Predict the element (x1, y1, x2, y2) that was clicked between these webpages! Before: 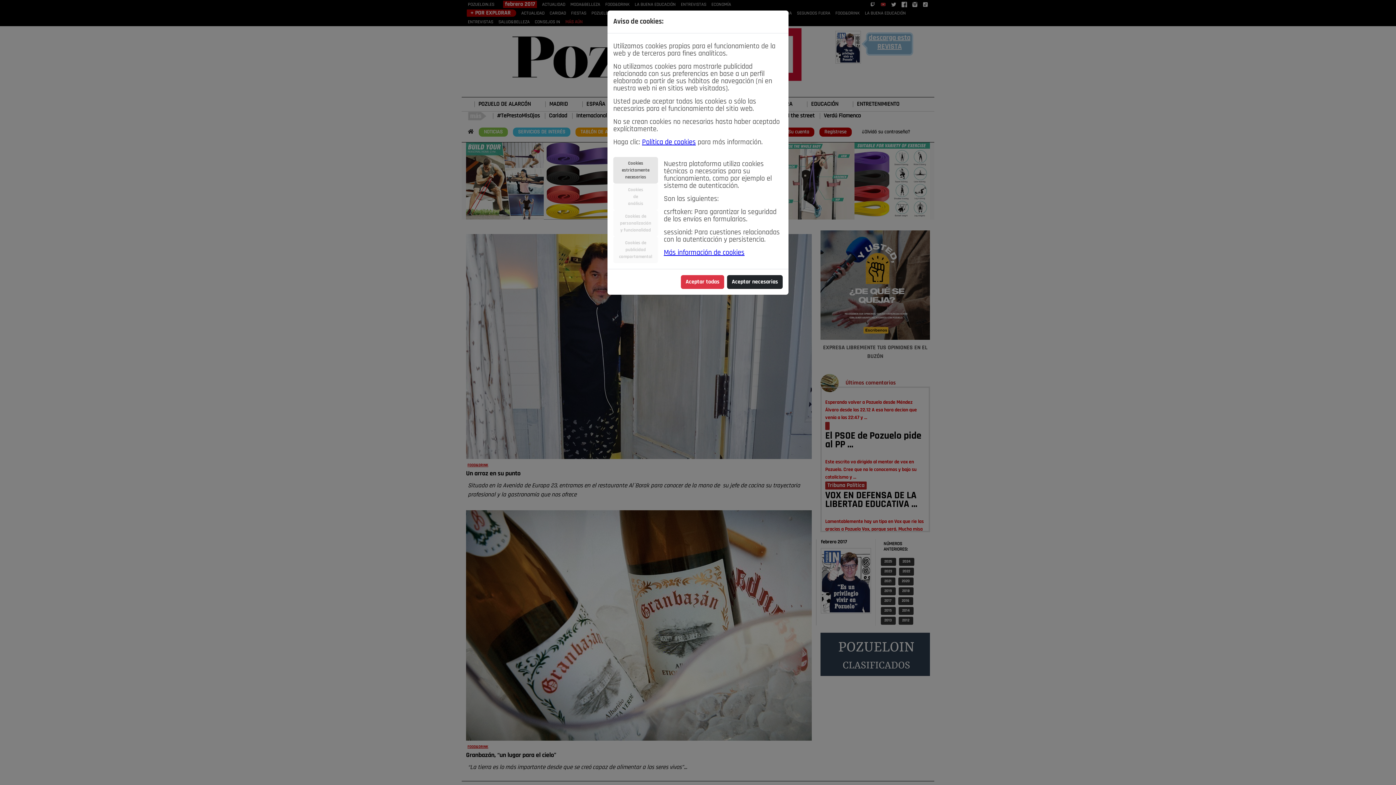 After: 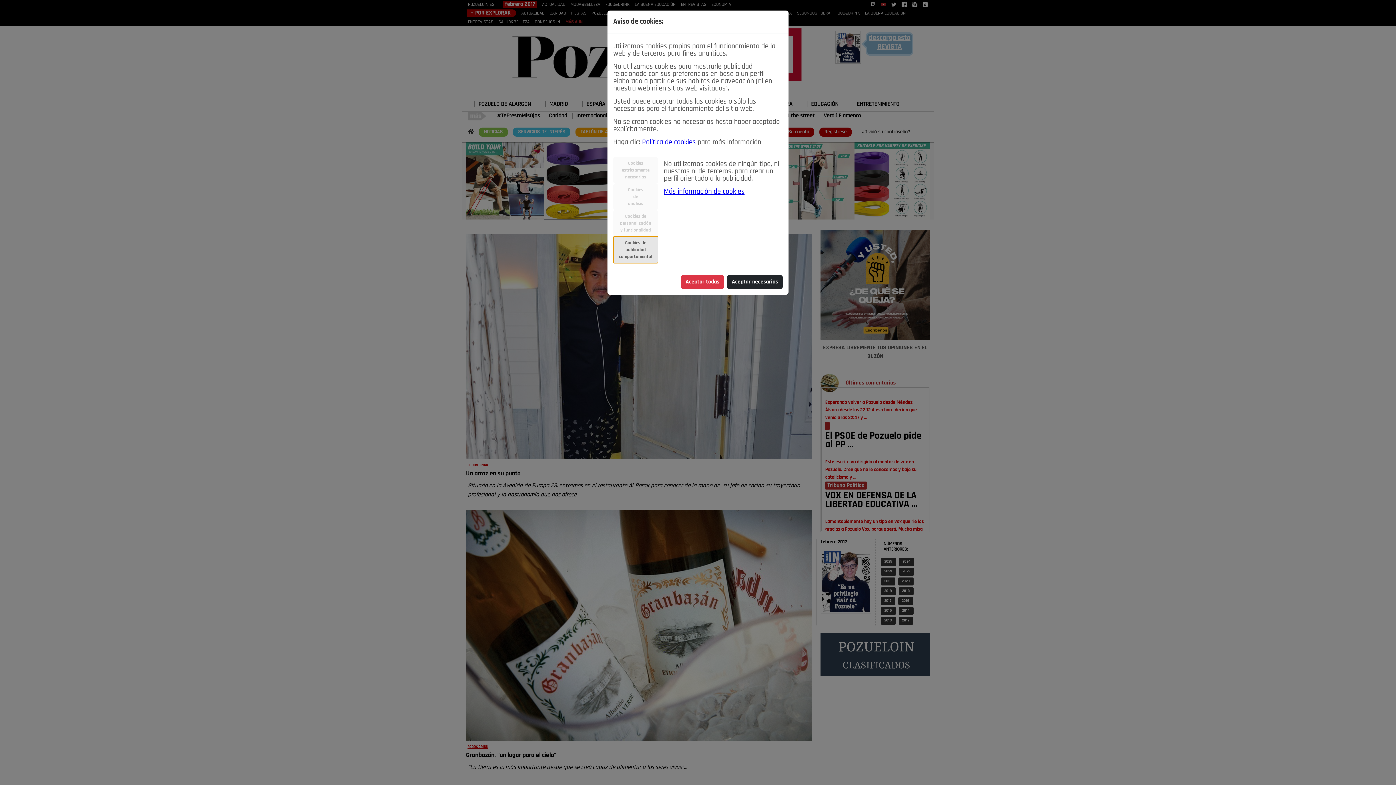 Action: label: Cookies de
publicidad
comportamental bbox: (613, 236, 658, 263)